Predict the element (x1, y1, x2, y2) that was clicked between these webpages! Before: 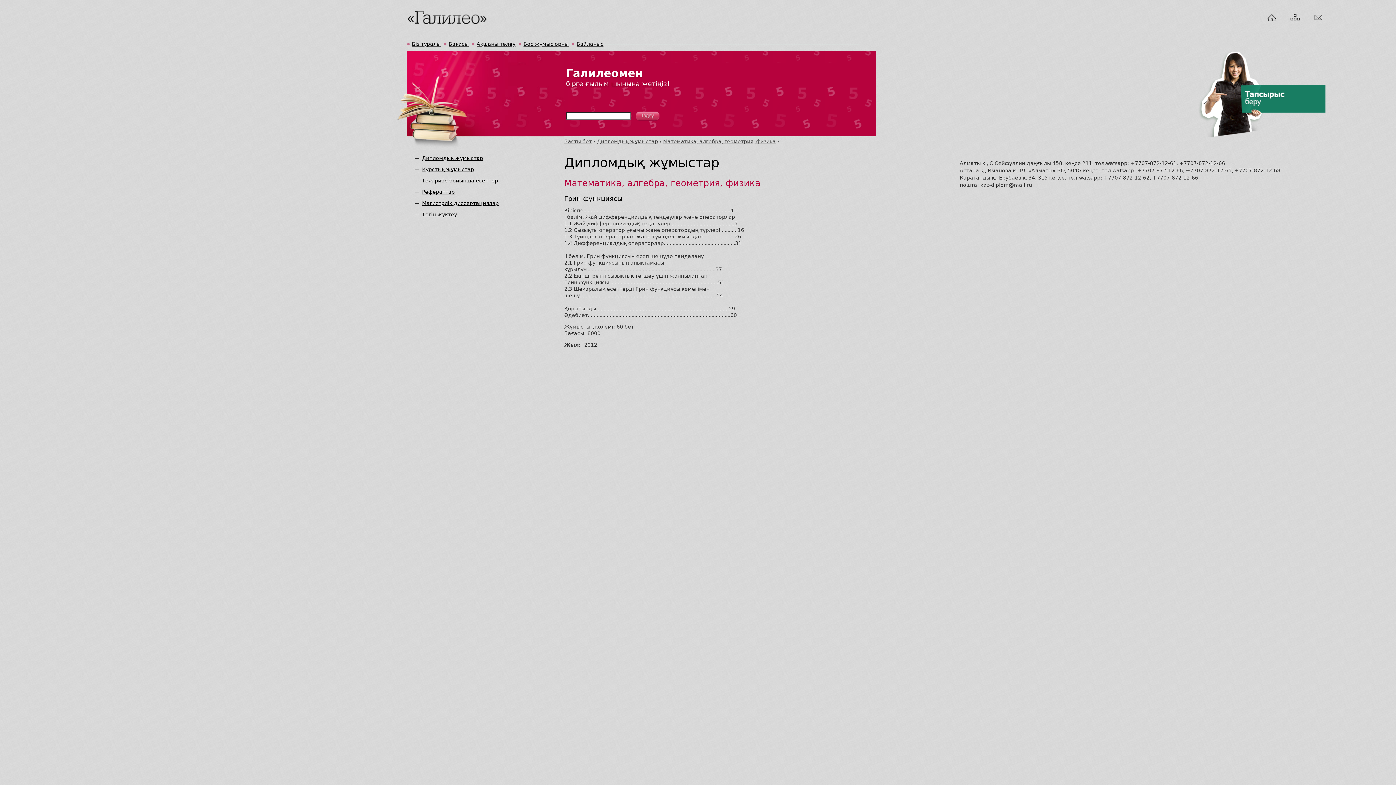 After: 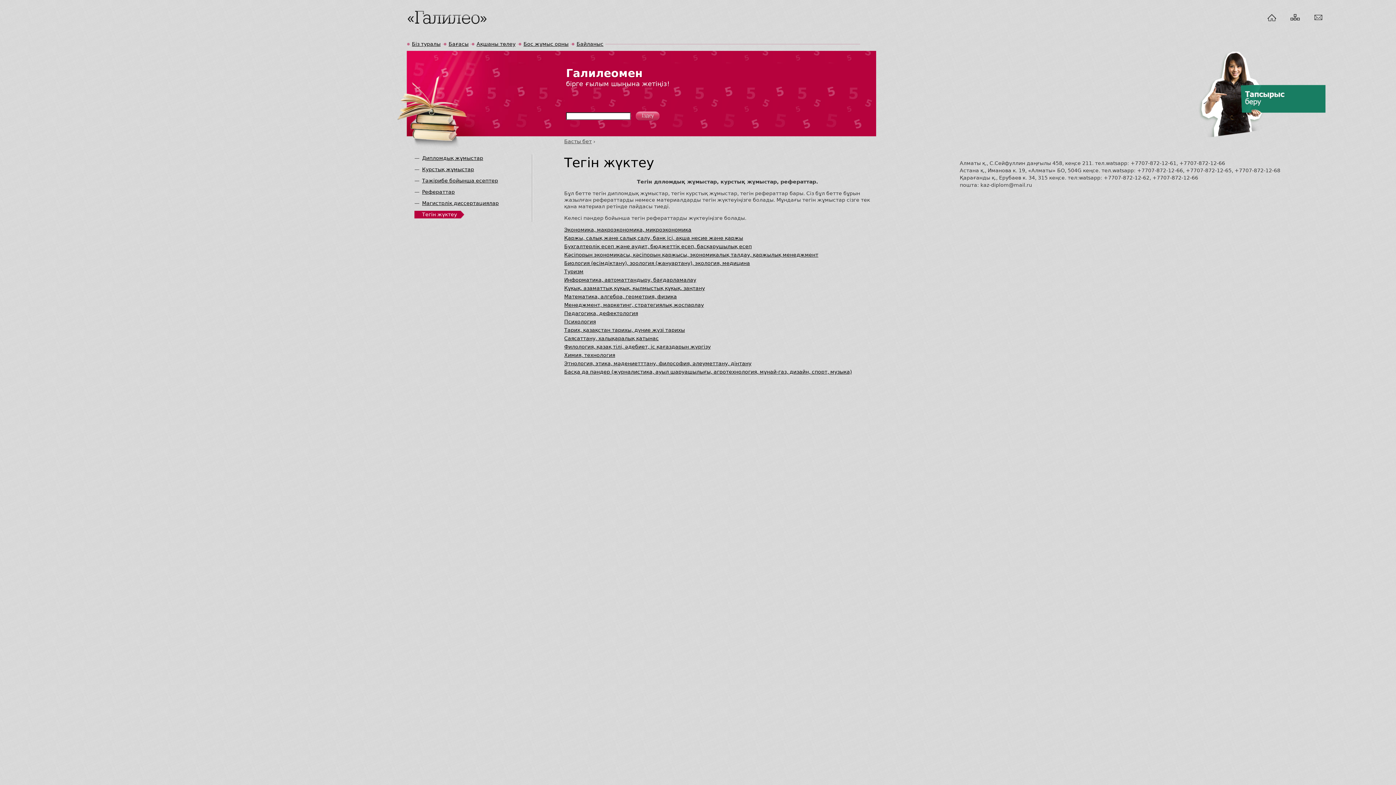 Action: label: Тегін жүктеу bbox: (422, 211, 457, 217)